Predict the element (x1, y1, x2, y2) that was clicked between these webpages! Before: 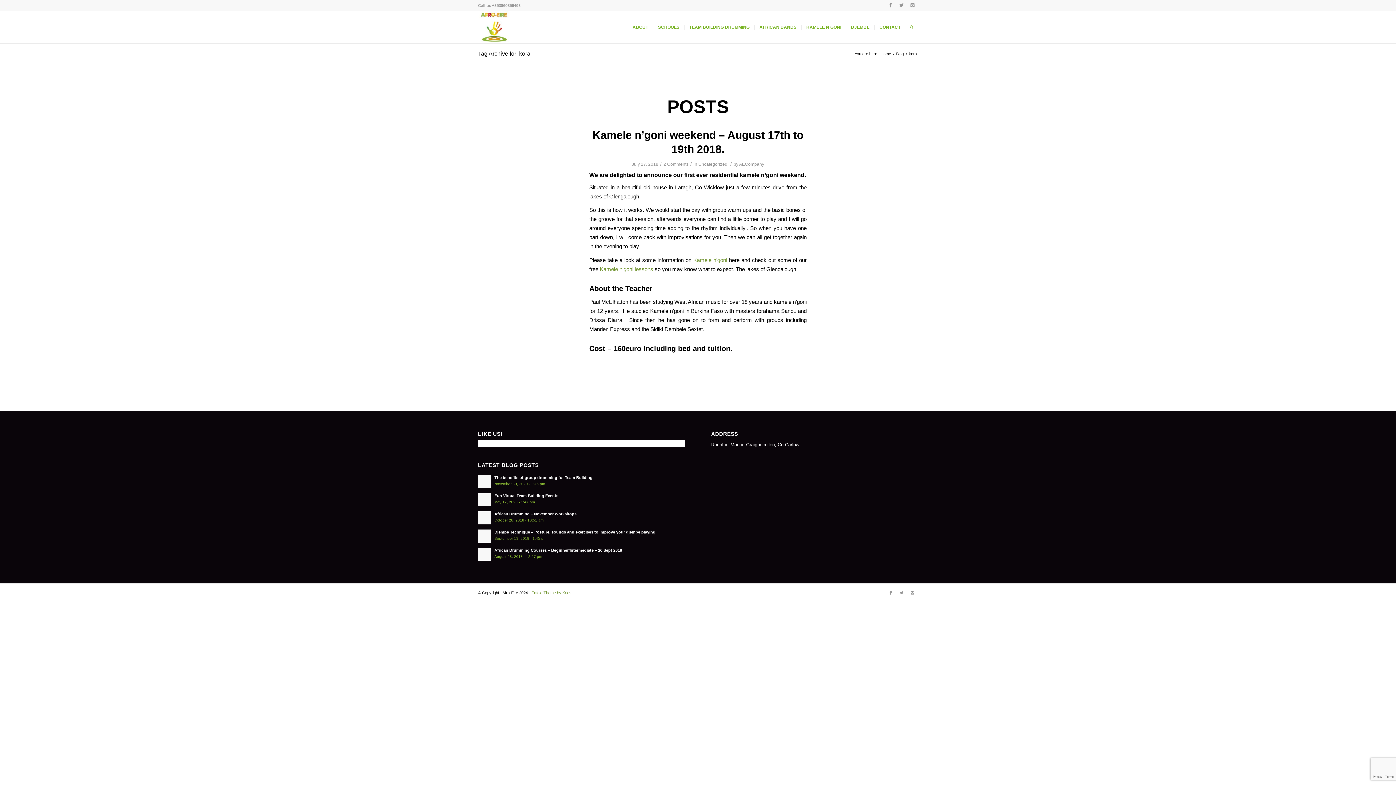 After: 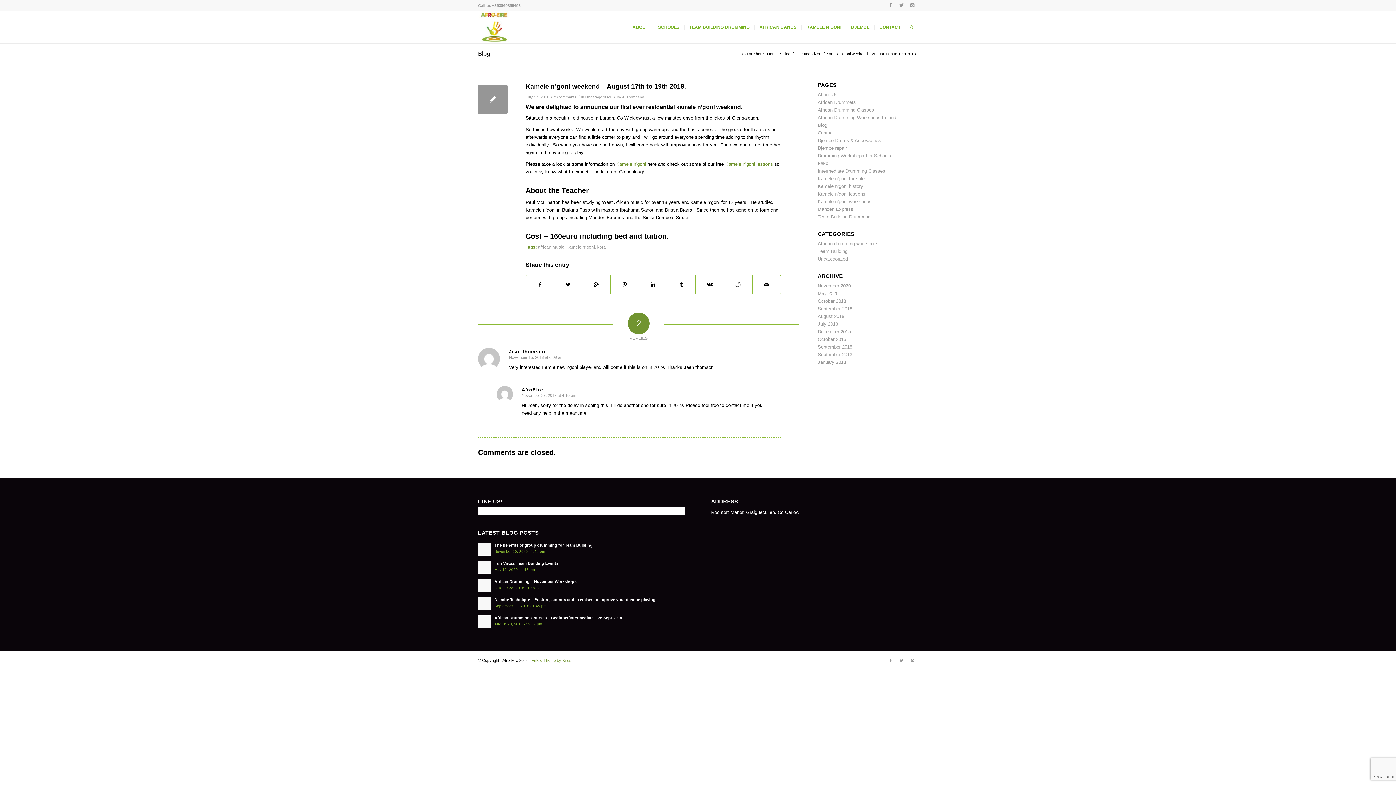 Action: bbox: (663, 161, 688, 166) label: 2 Comments